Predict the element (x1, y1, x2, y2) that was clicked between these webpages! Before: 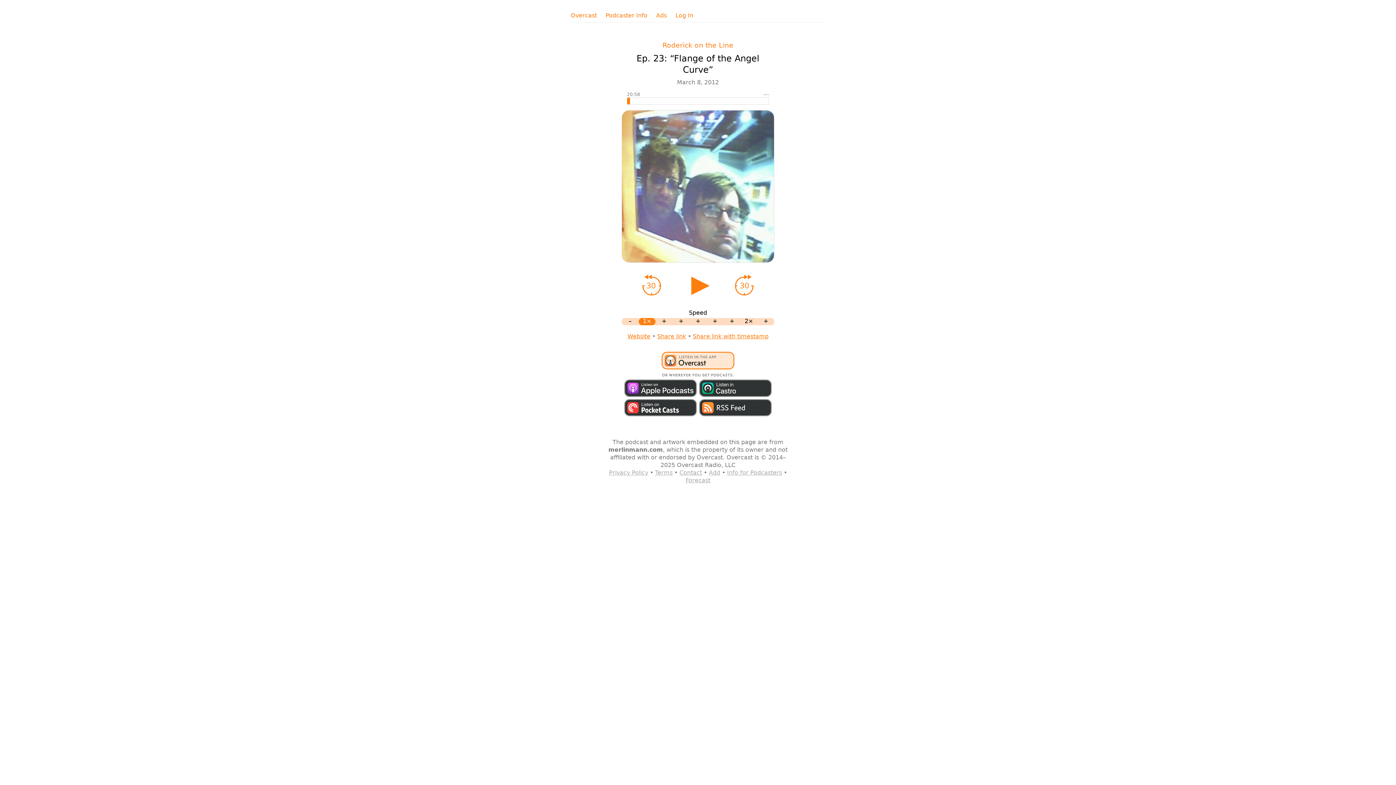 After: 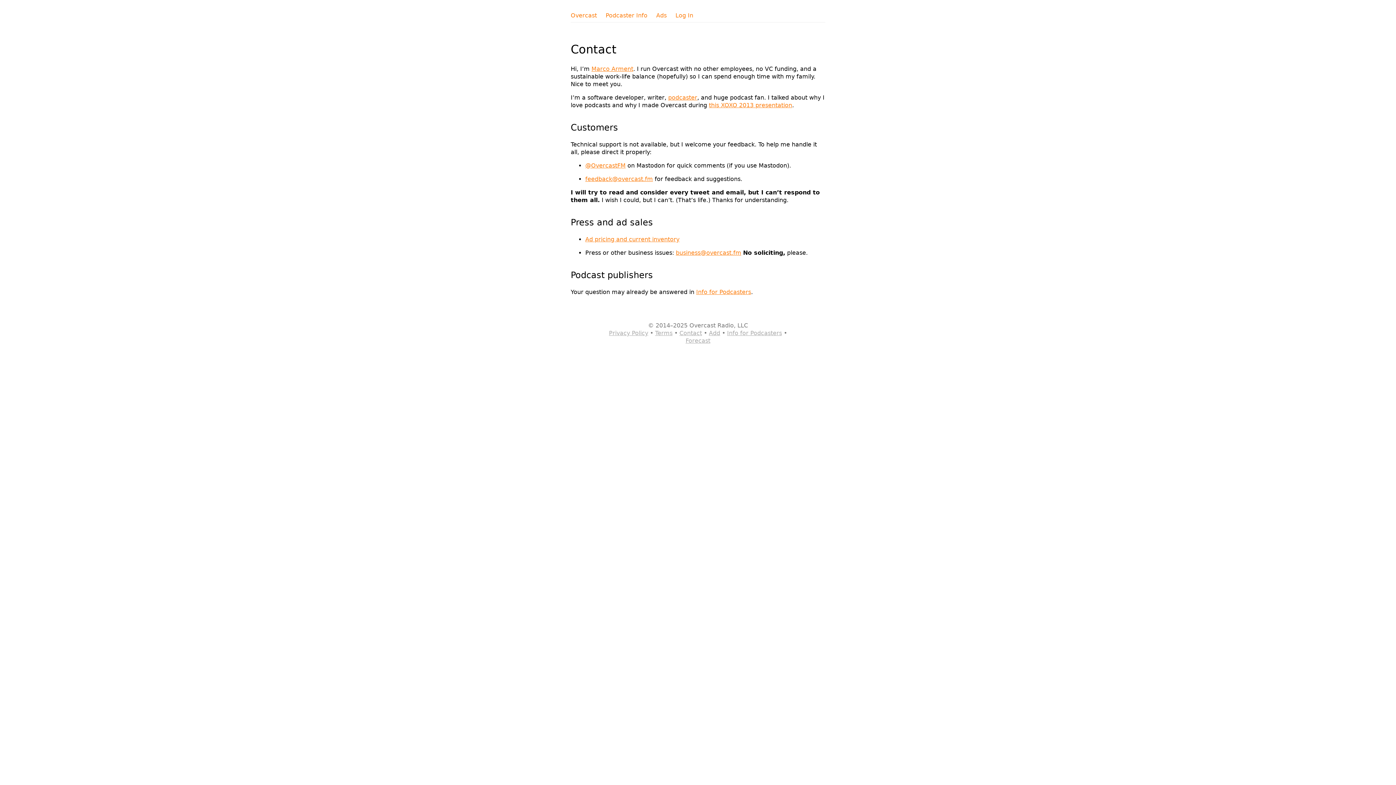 Action: bbox: (679, 469, 702, 476) label: Contact